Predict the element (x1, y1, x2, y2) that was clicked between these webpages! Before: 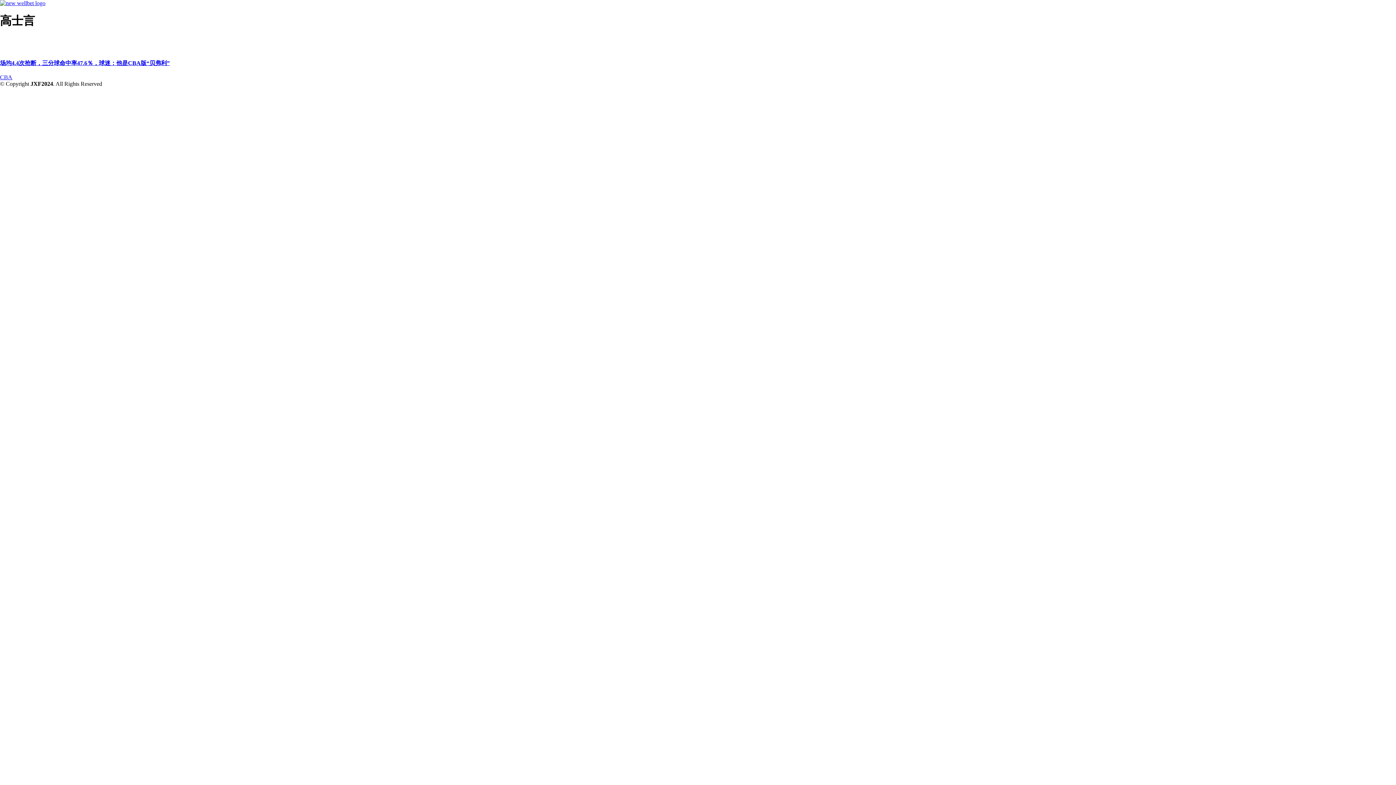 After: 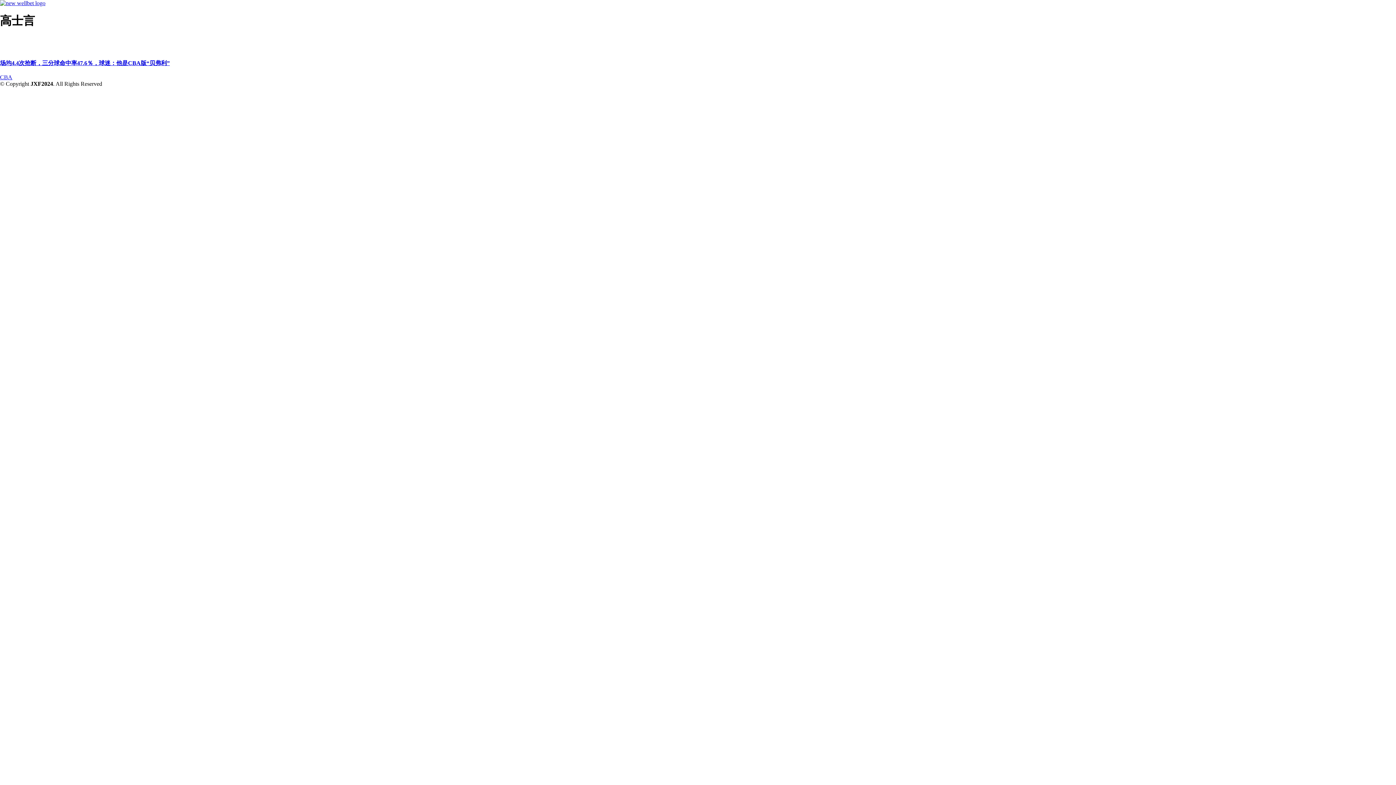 Action: bbox: (0, 45, 1396, 66) label: 场均4.4次抢断，三分球命中率47.6％，球迷：他是CBA版“贝弗利”